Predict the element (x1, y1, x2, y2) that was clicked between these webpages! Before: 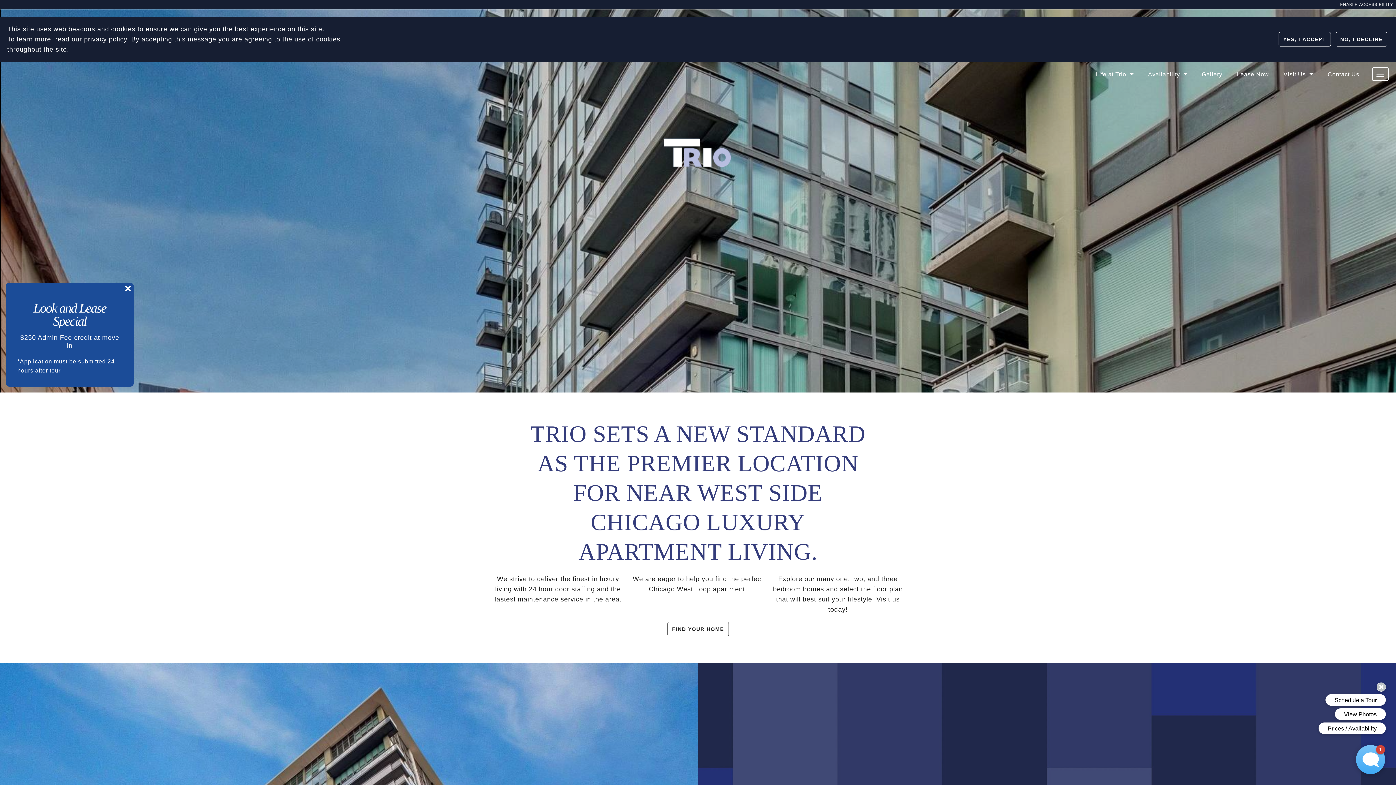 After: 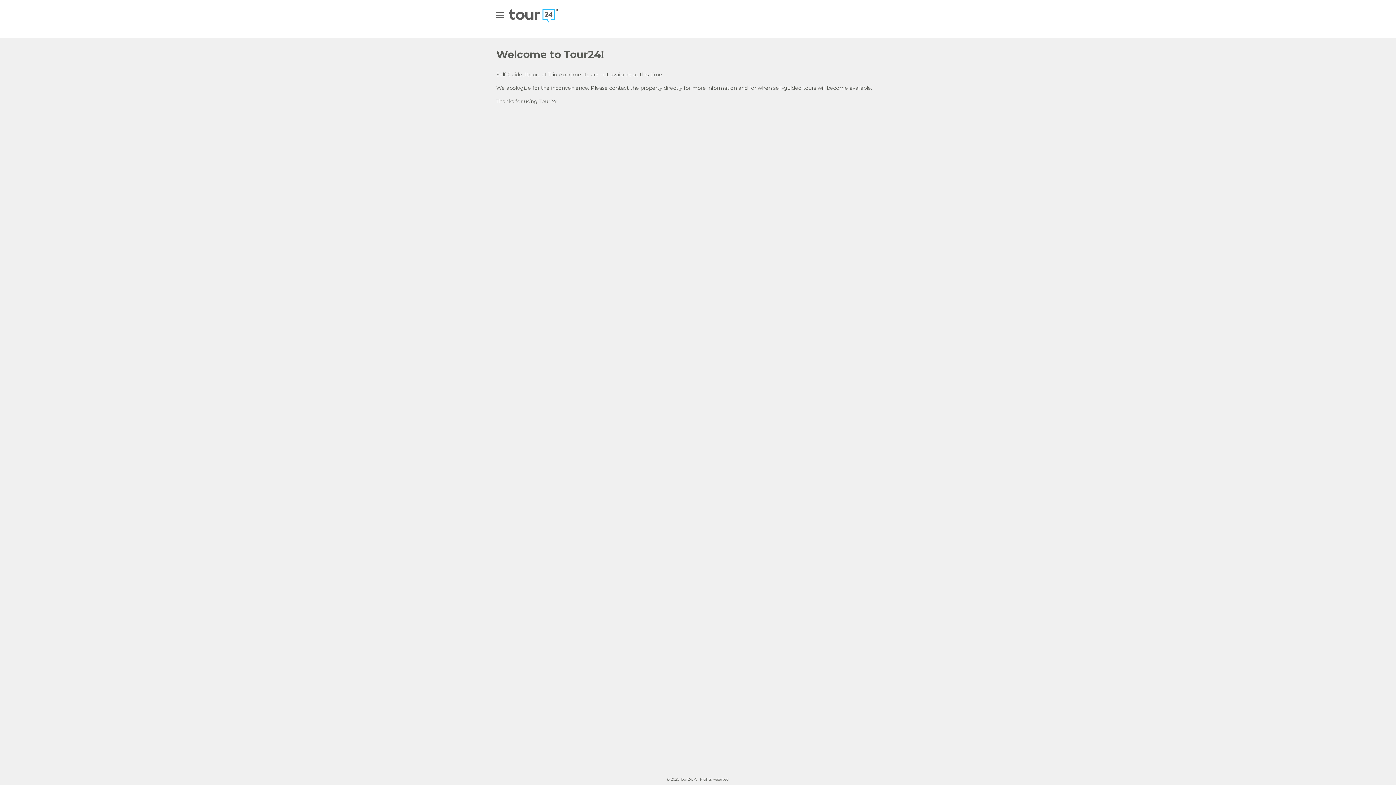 Action: label: Click to Claim Special
Look and Lease Special

$250 Admin Fee credit at move in

*Application must be submitted 24 hours after tour bbox: (17, 301, 122, 375)